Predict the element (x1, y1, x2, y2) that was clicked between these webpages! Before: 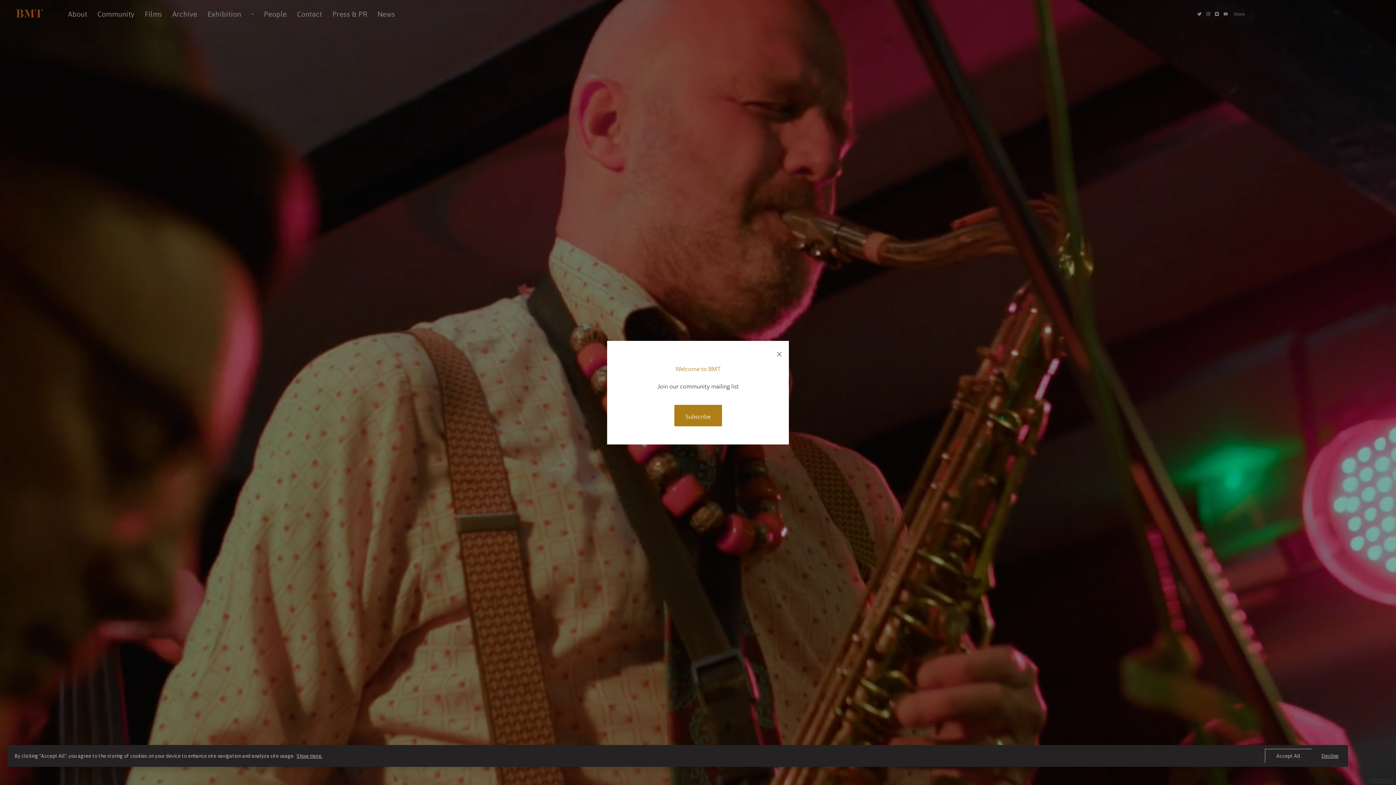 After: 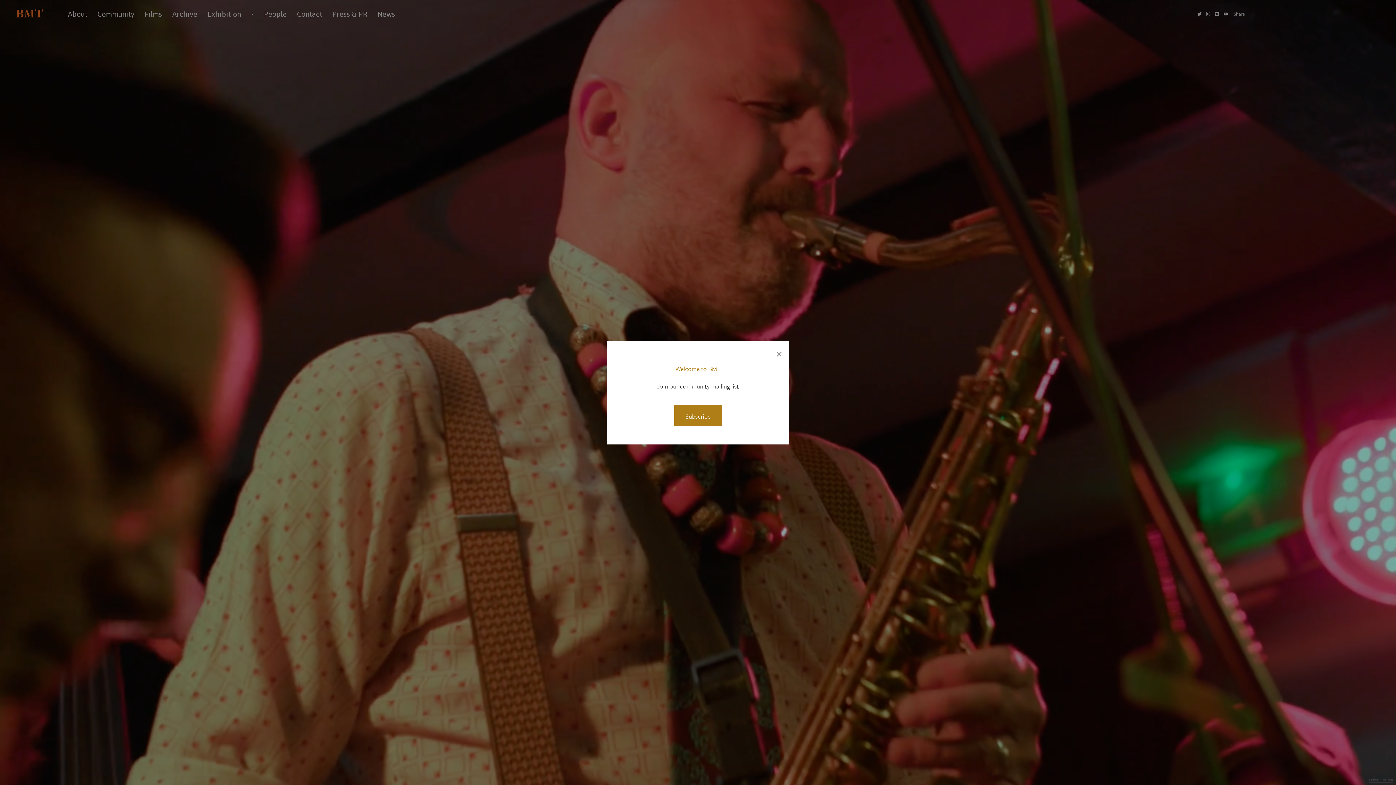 Action: bbox: (1319, 753, 1341, 759) label: Decline